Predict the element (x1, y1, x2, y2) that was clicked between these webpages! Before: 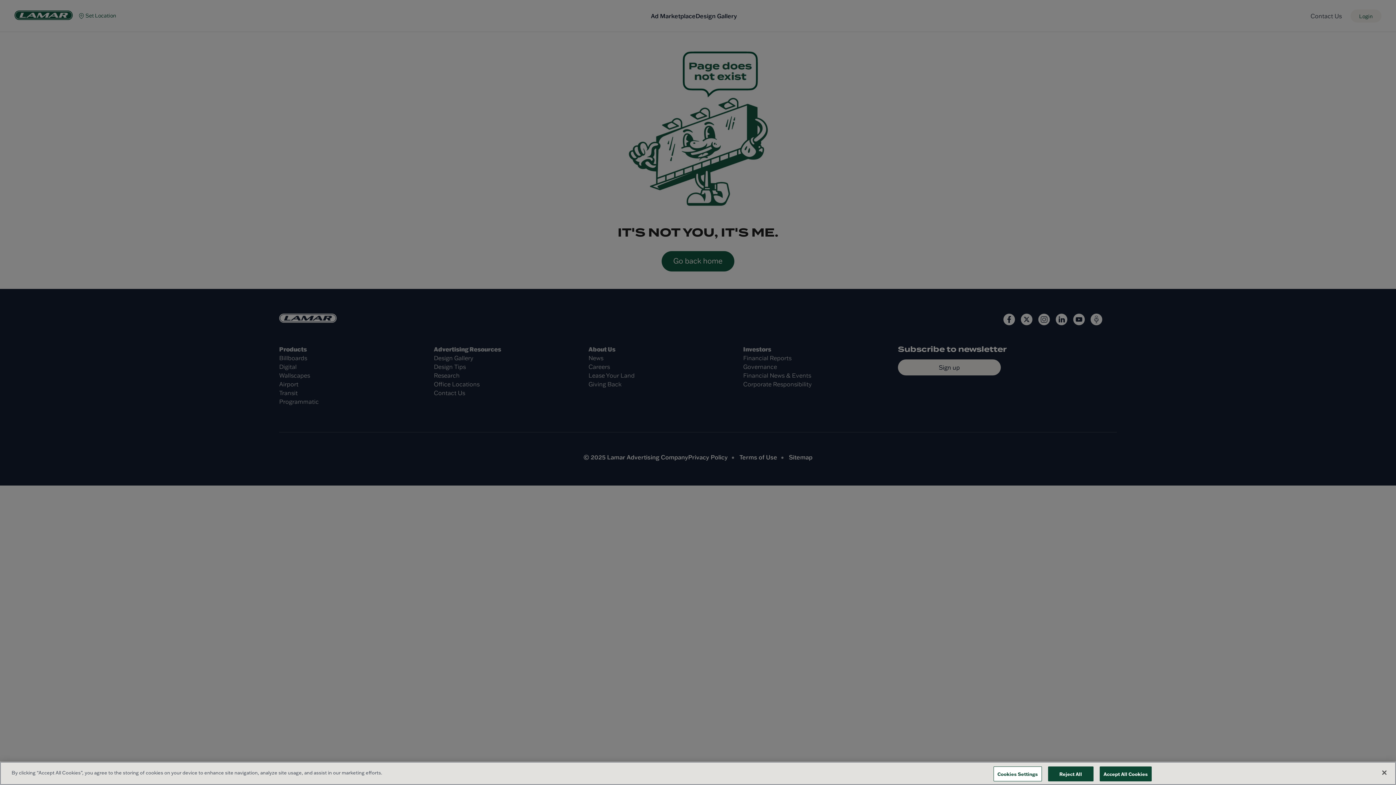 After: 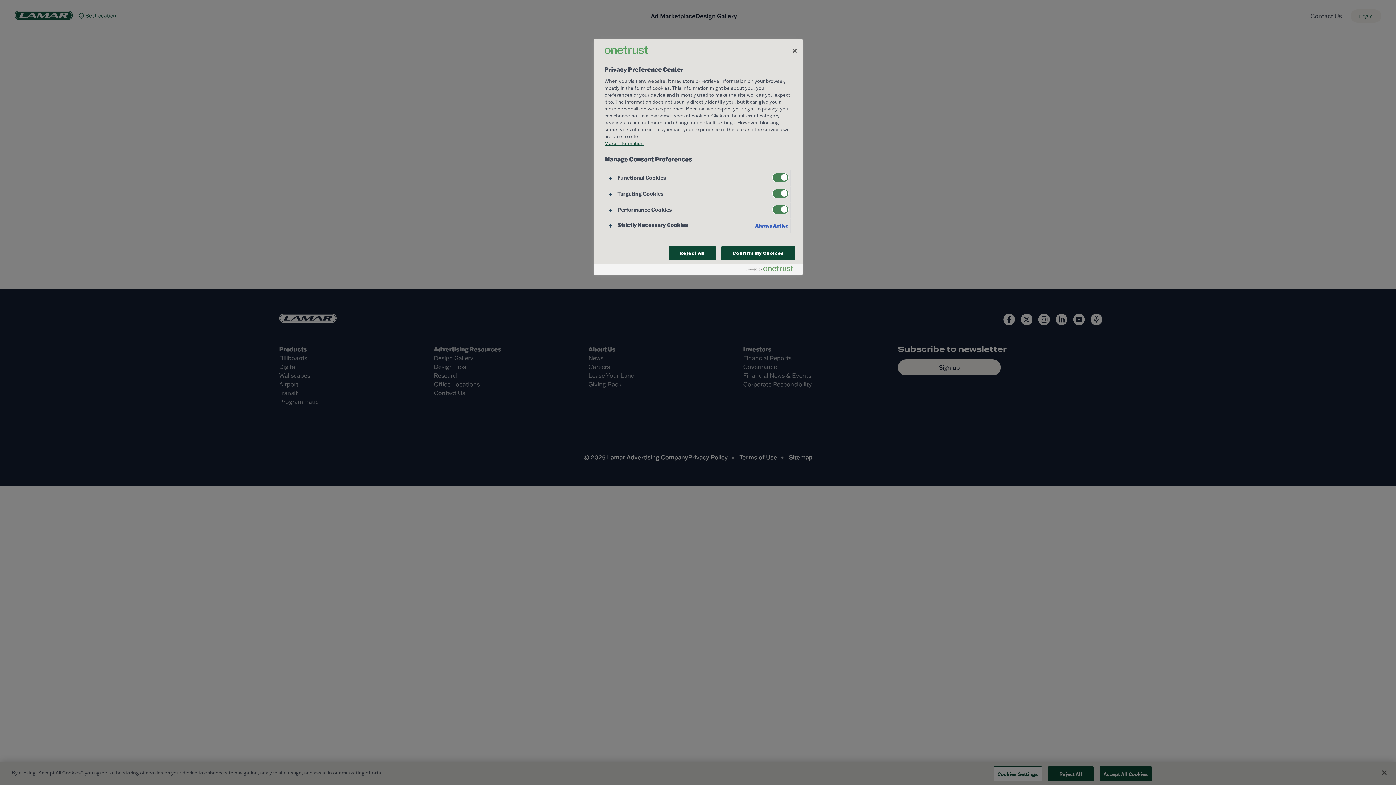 Action: label: Cookies Settings bbox: (993, 766, 1042, 781)